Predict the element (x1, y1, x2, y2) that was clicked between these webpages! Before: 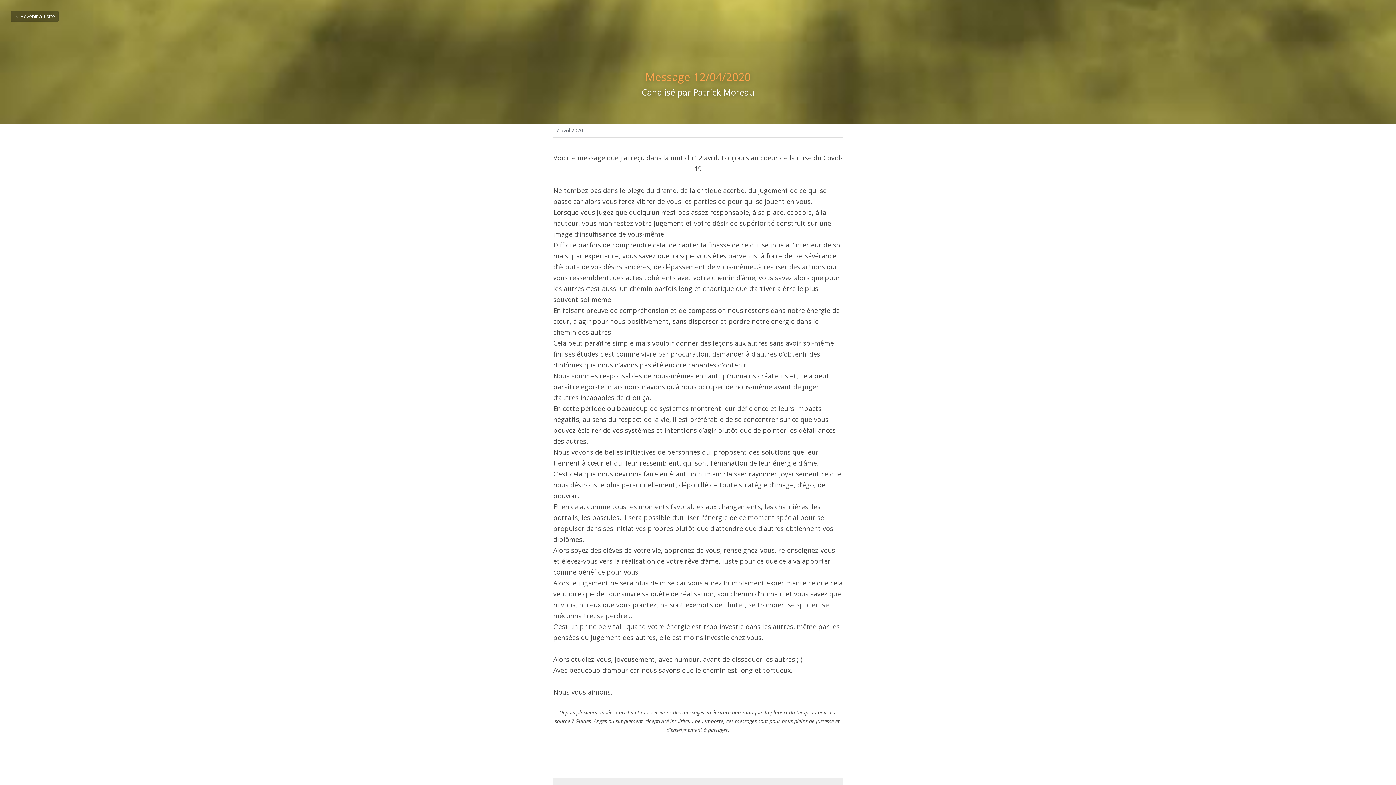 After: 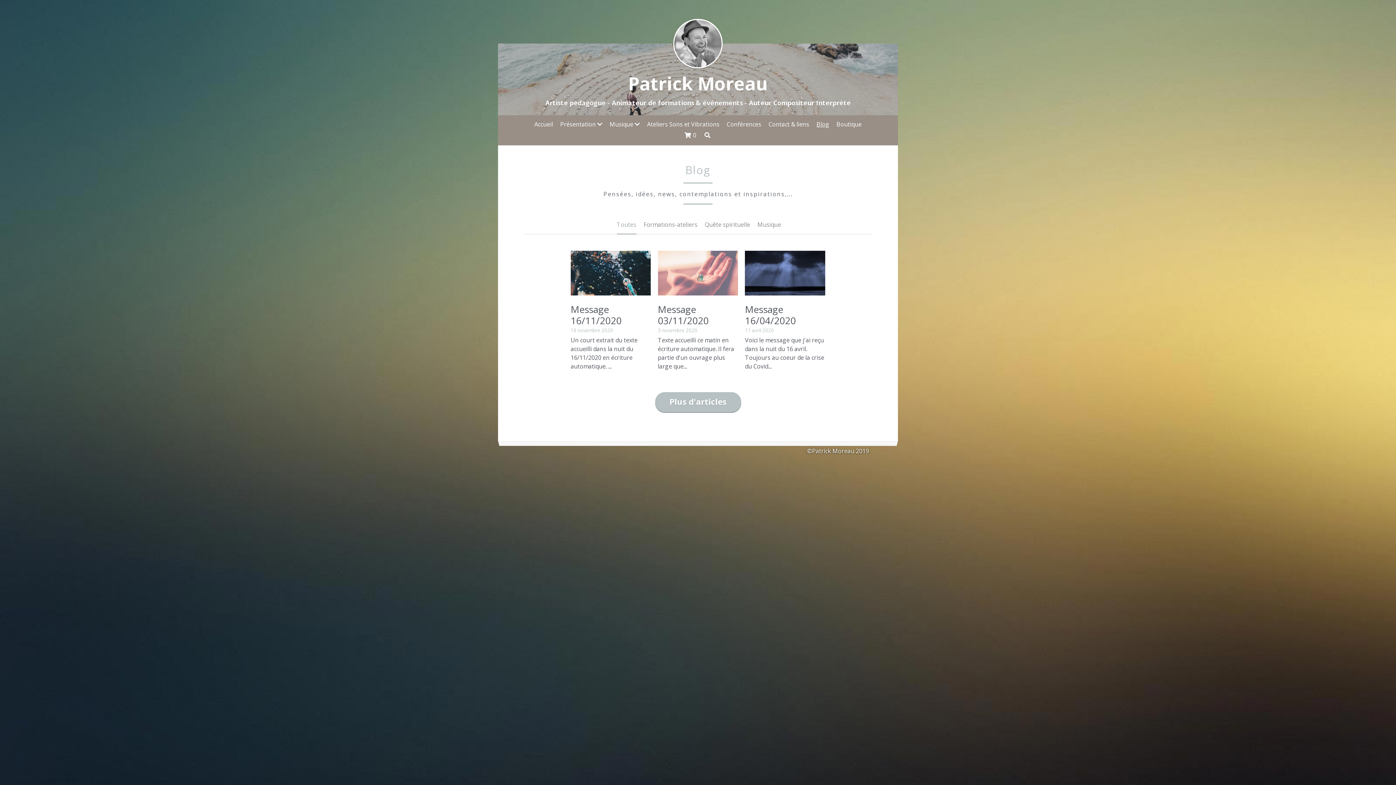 Action: bbox: (10, 10, 58, 21) label: Revenir au site